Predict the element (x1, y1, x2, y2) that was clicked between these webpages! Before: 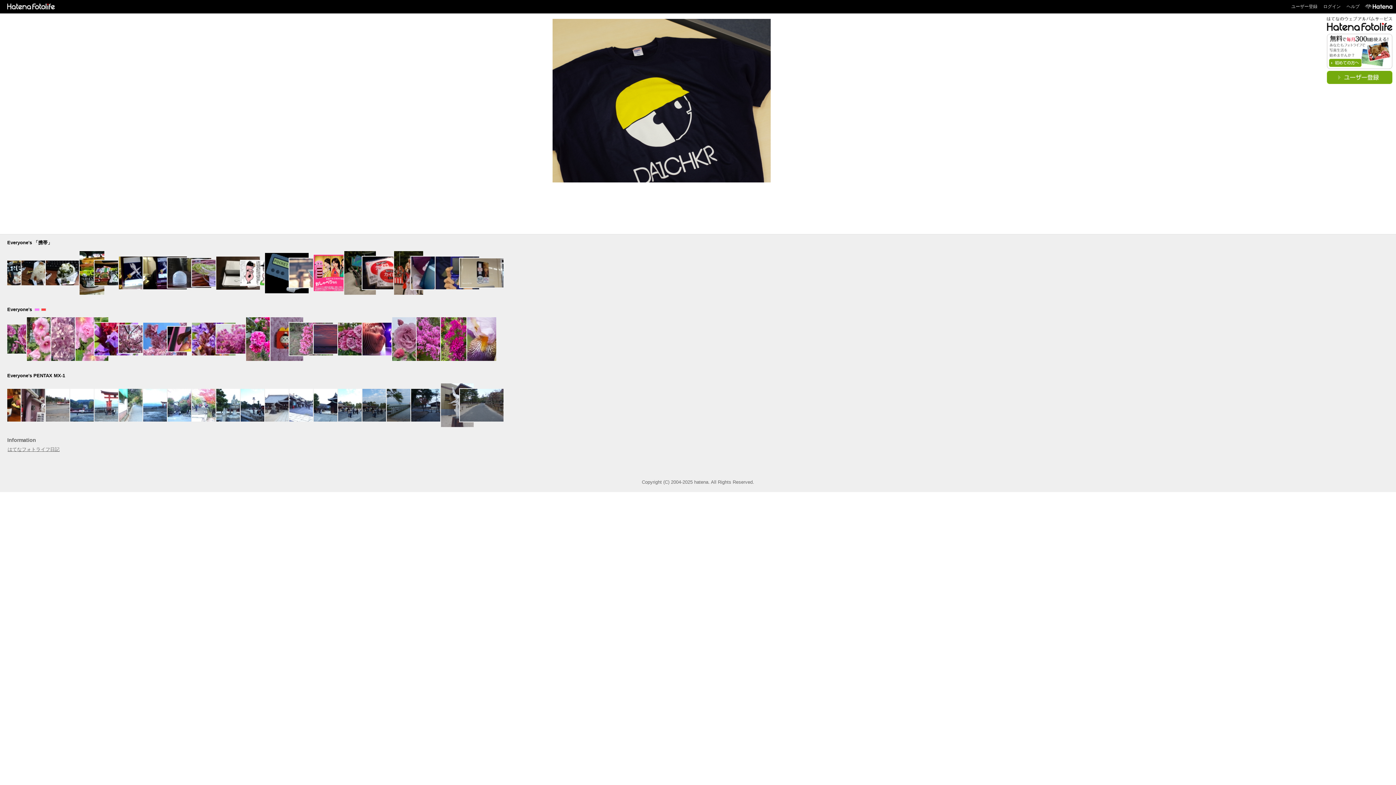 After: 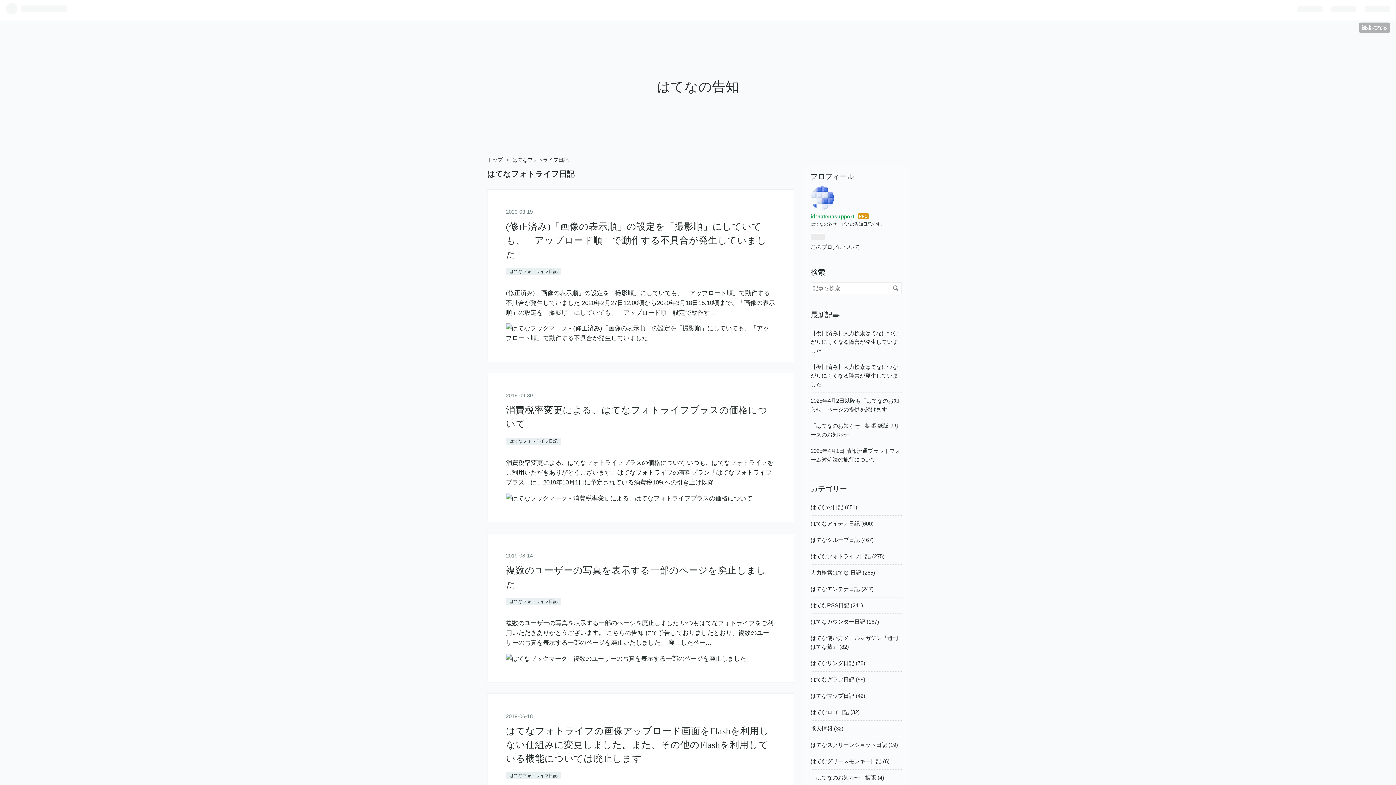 Action: bbox: (7, 437, 36, 443) label: Information